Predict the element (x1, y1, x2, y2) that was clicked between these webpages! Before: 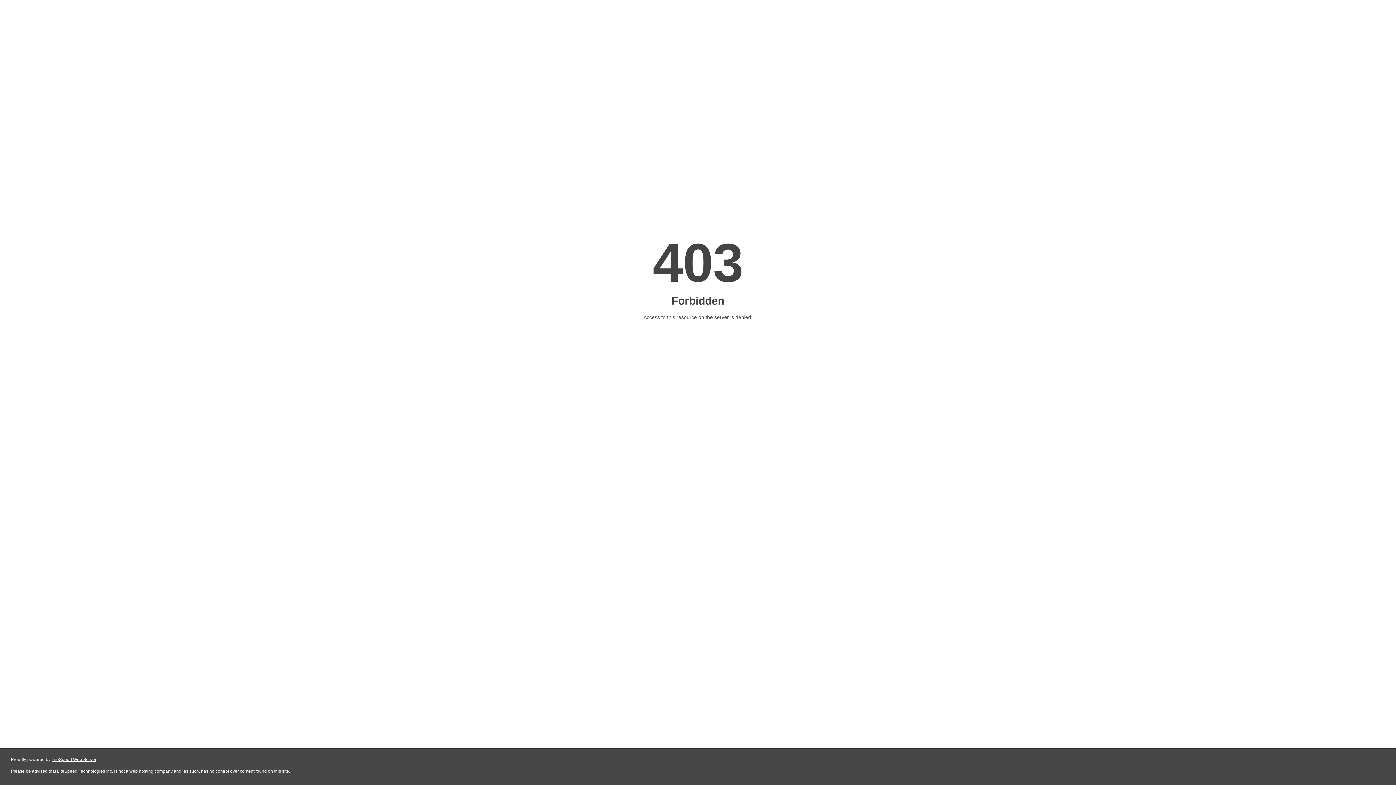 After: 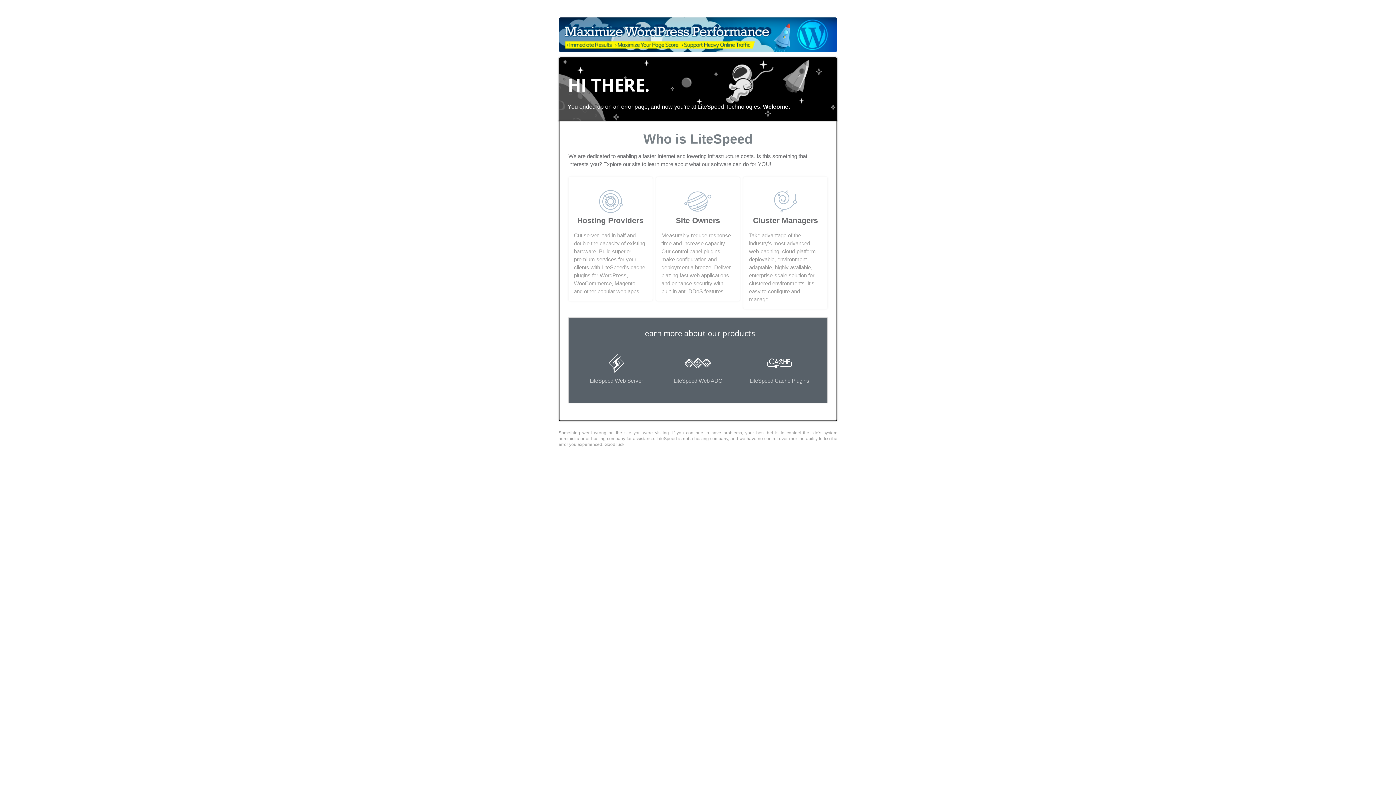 Action: bbox: (51, 757, 96, 762) label: LiteSpeed Web Server